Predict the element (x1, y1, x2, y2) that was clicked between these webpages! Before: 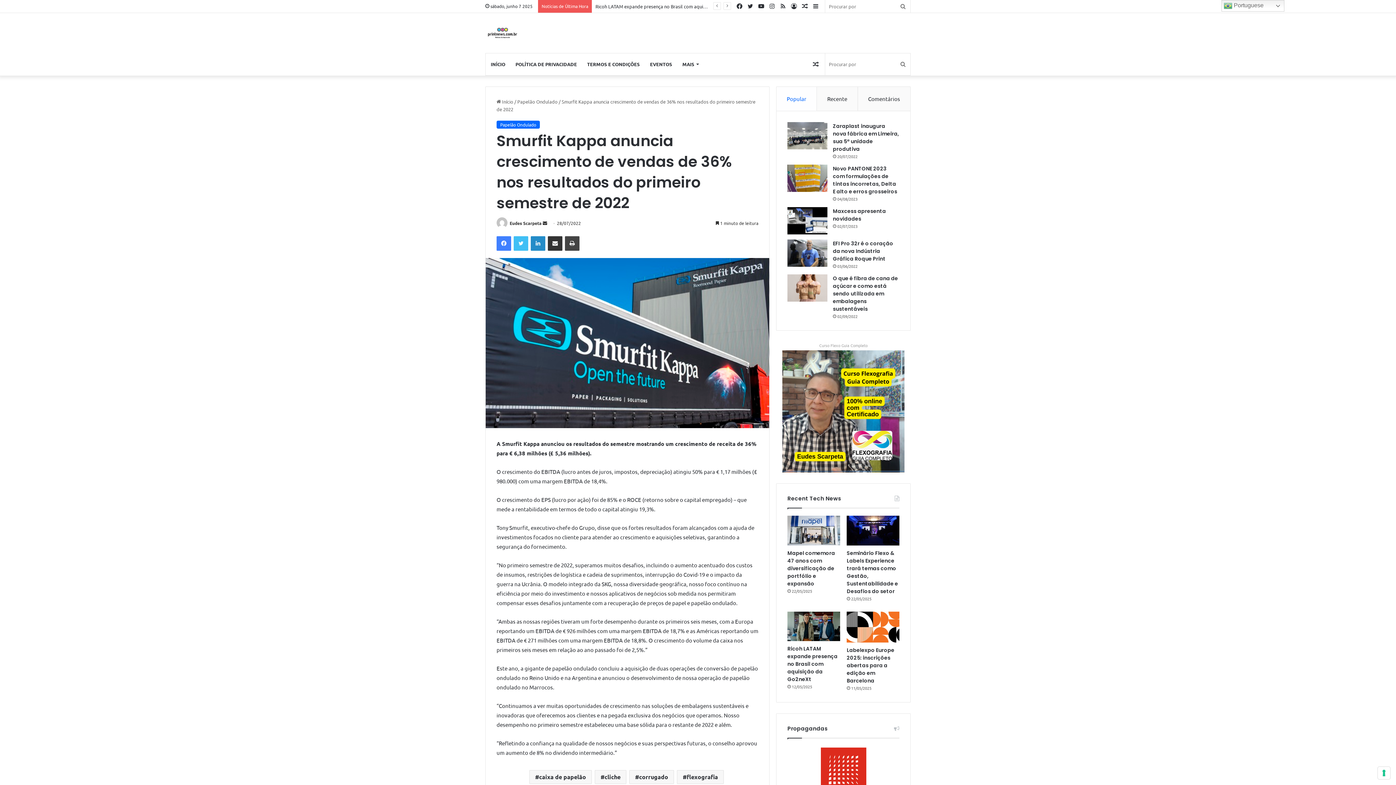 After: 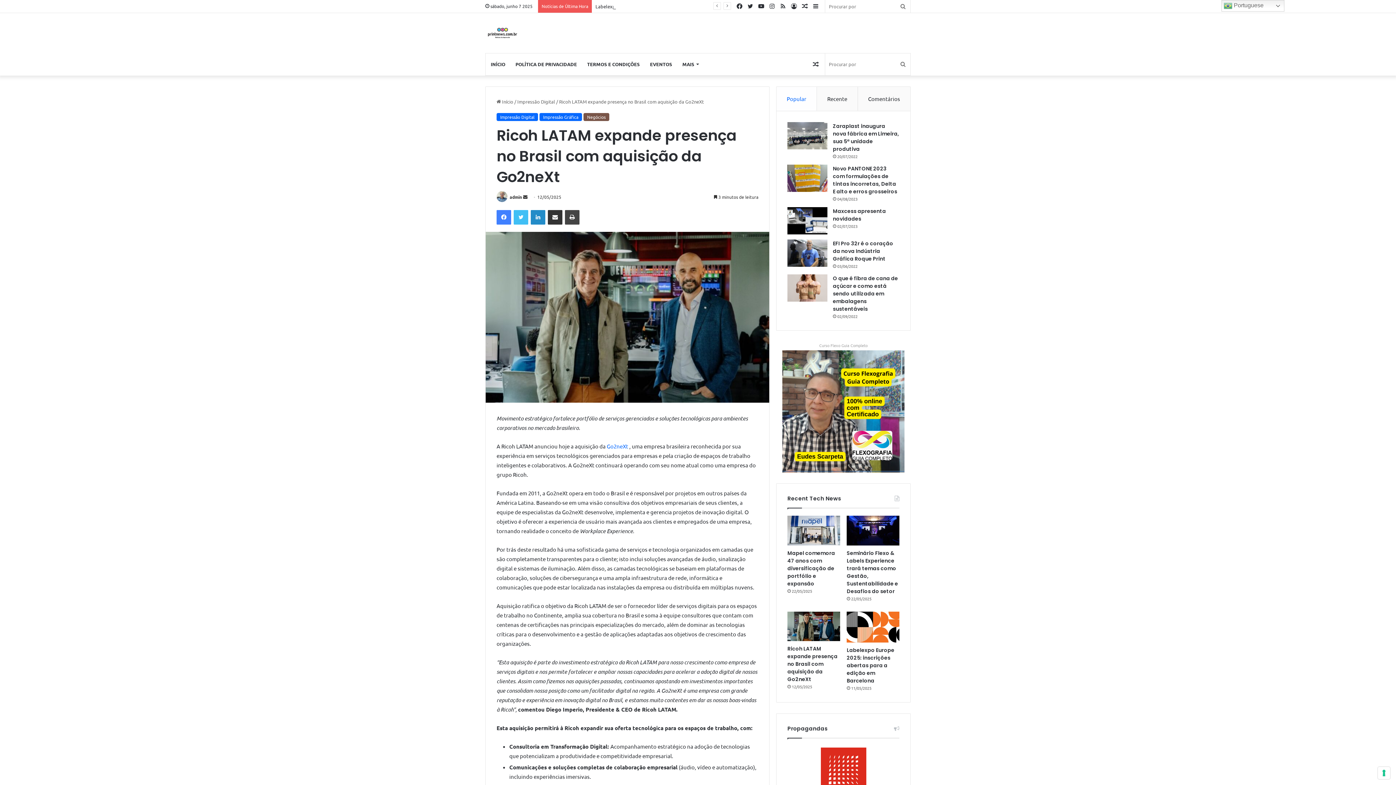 Action: label: Ricoh LATAM expande presença no Brasil com aquisição da Go2neXt bbox: (787, 645, 837, 683)